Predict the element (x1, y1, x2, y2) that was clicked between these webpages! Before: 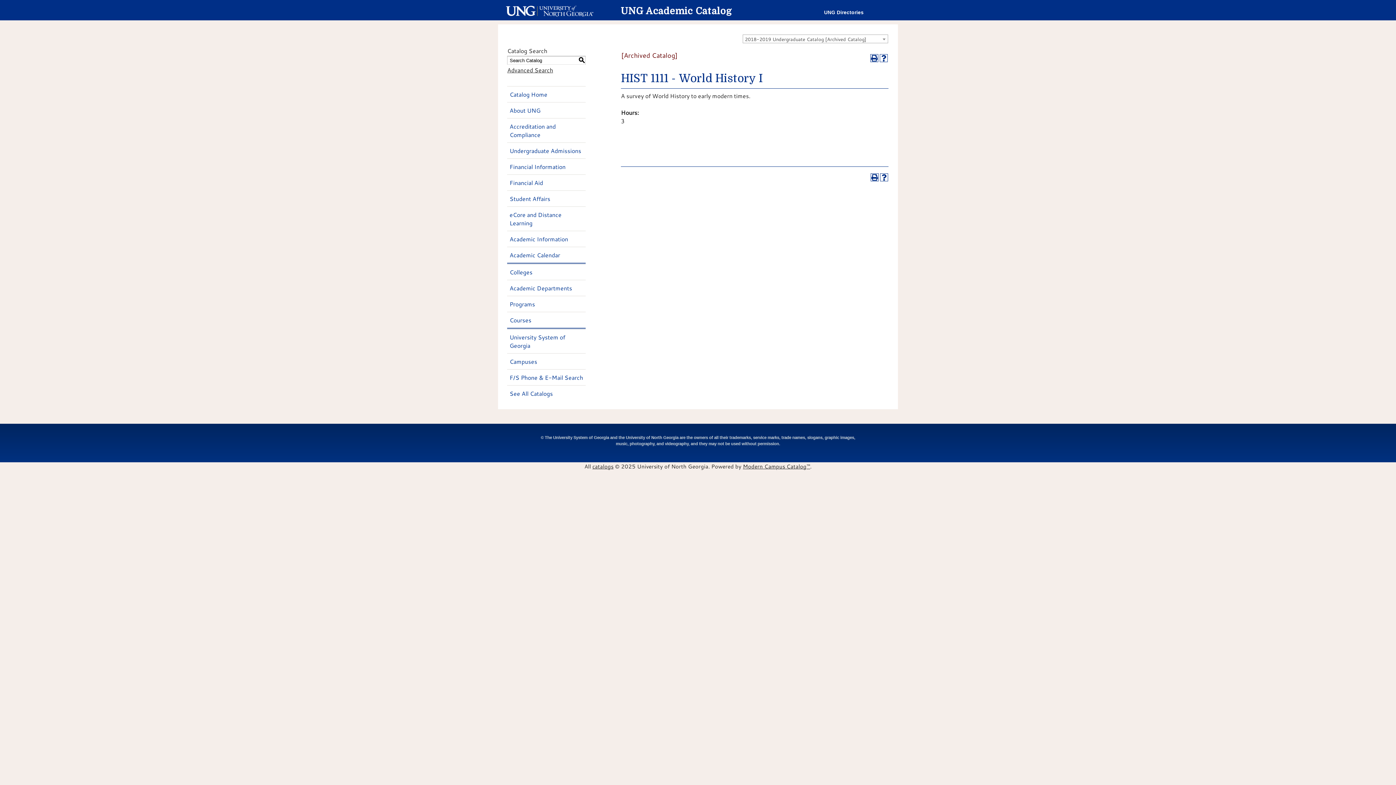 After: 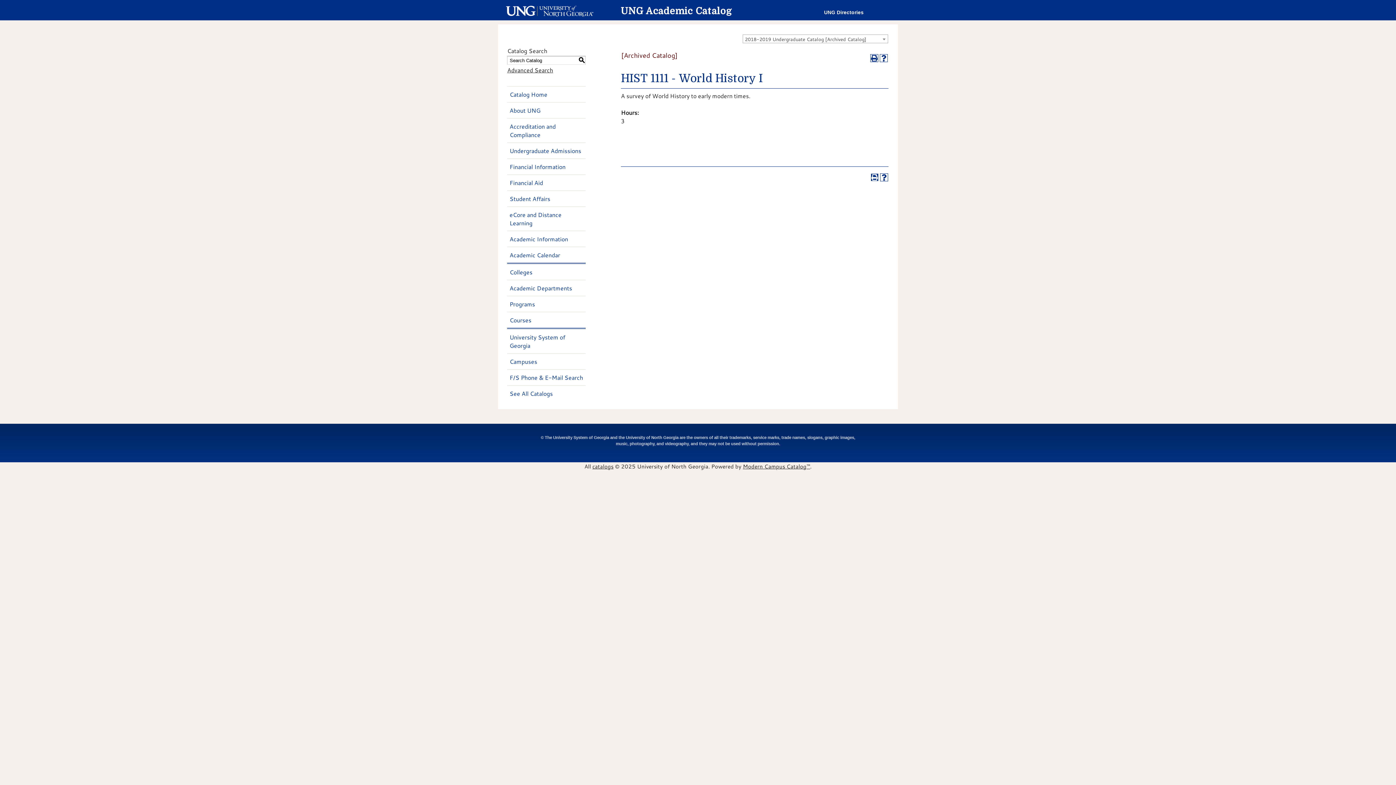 Action: label: Print (opens a new window) bbox: (870, 173, 878, 181)